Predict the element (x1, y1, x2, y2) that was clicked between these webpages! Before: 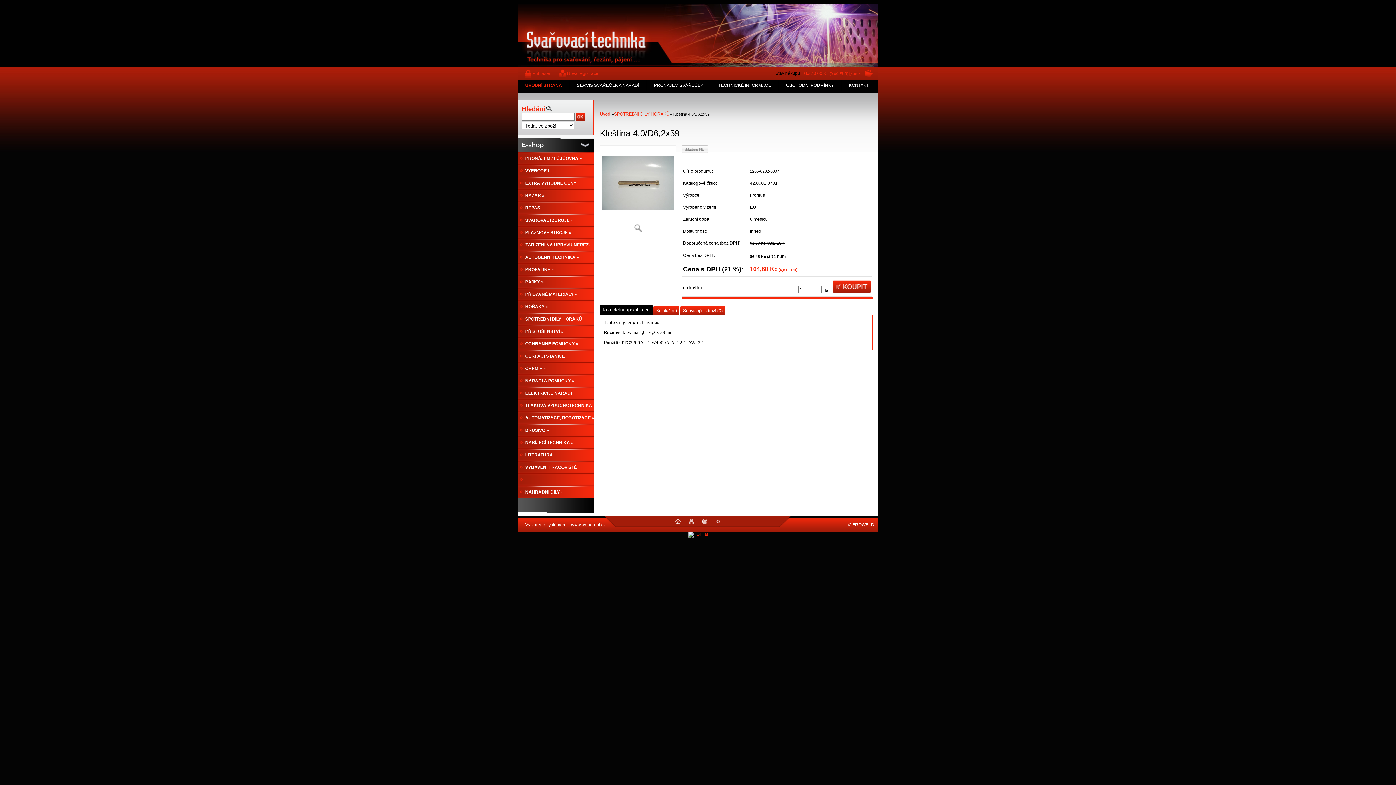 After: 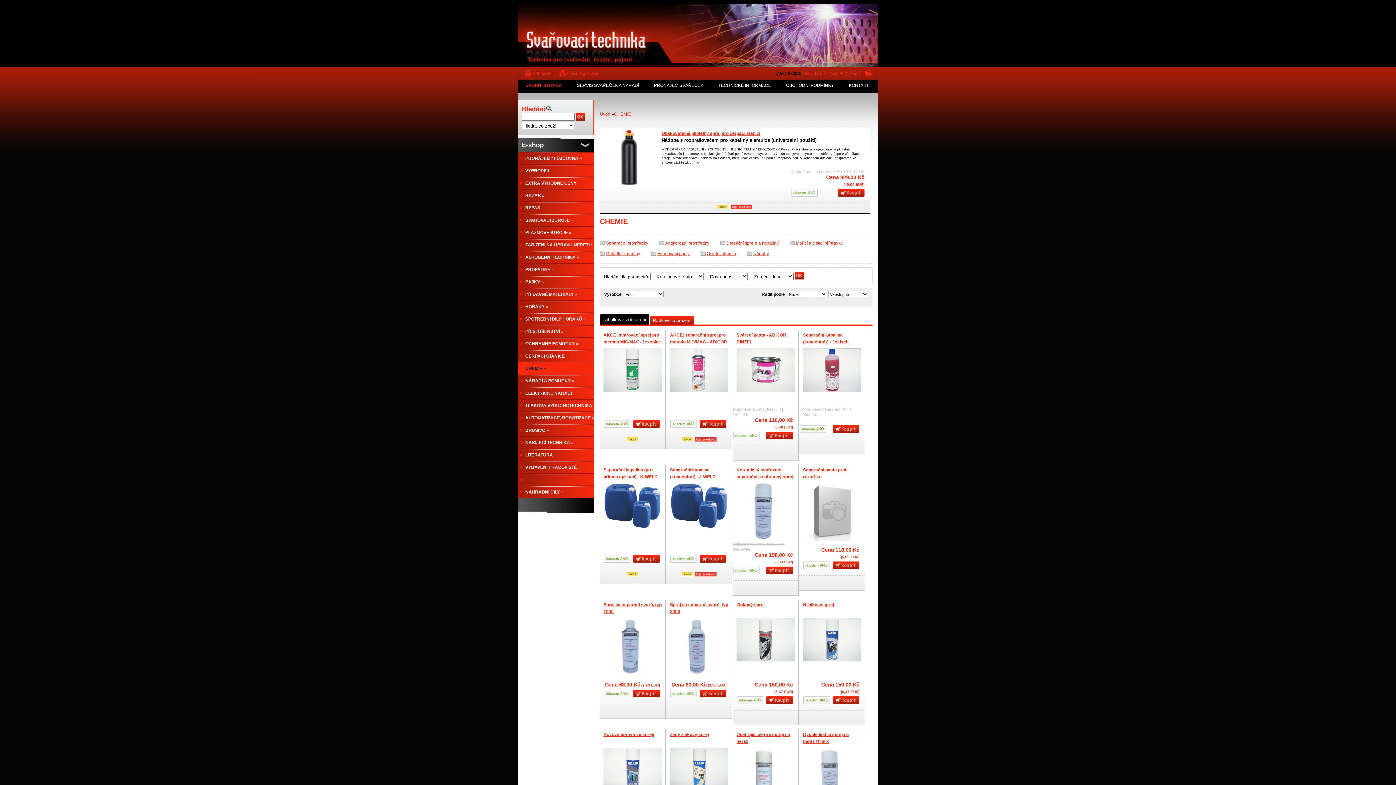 Action: label: CHEMIE » bbox: (518, 362, 594, 374)